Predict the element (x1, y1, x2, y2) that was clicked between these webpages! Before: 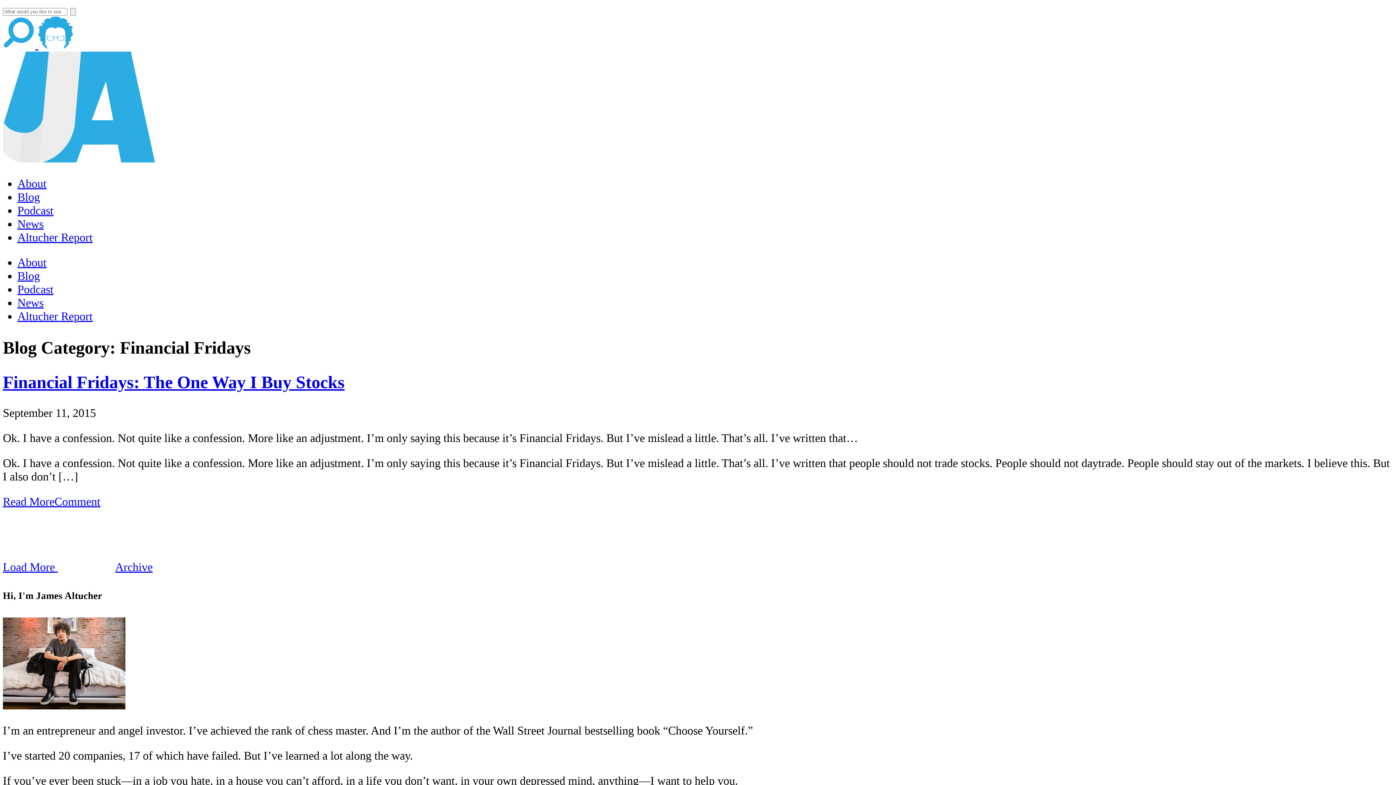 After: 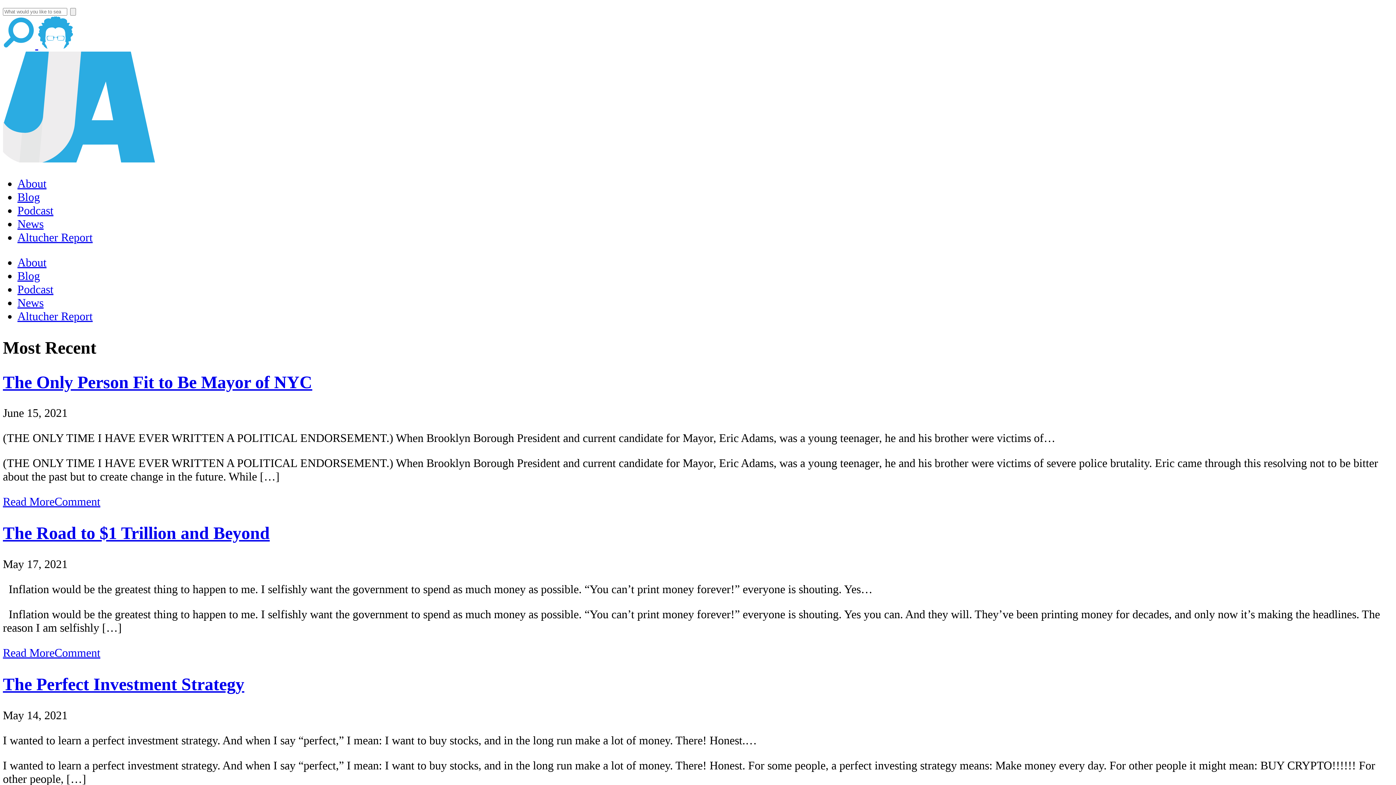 Action: label: Blog bbox: (17, 269, 40, 282)